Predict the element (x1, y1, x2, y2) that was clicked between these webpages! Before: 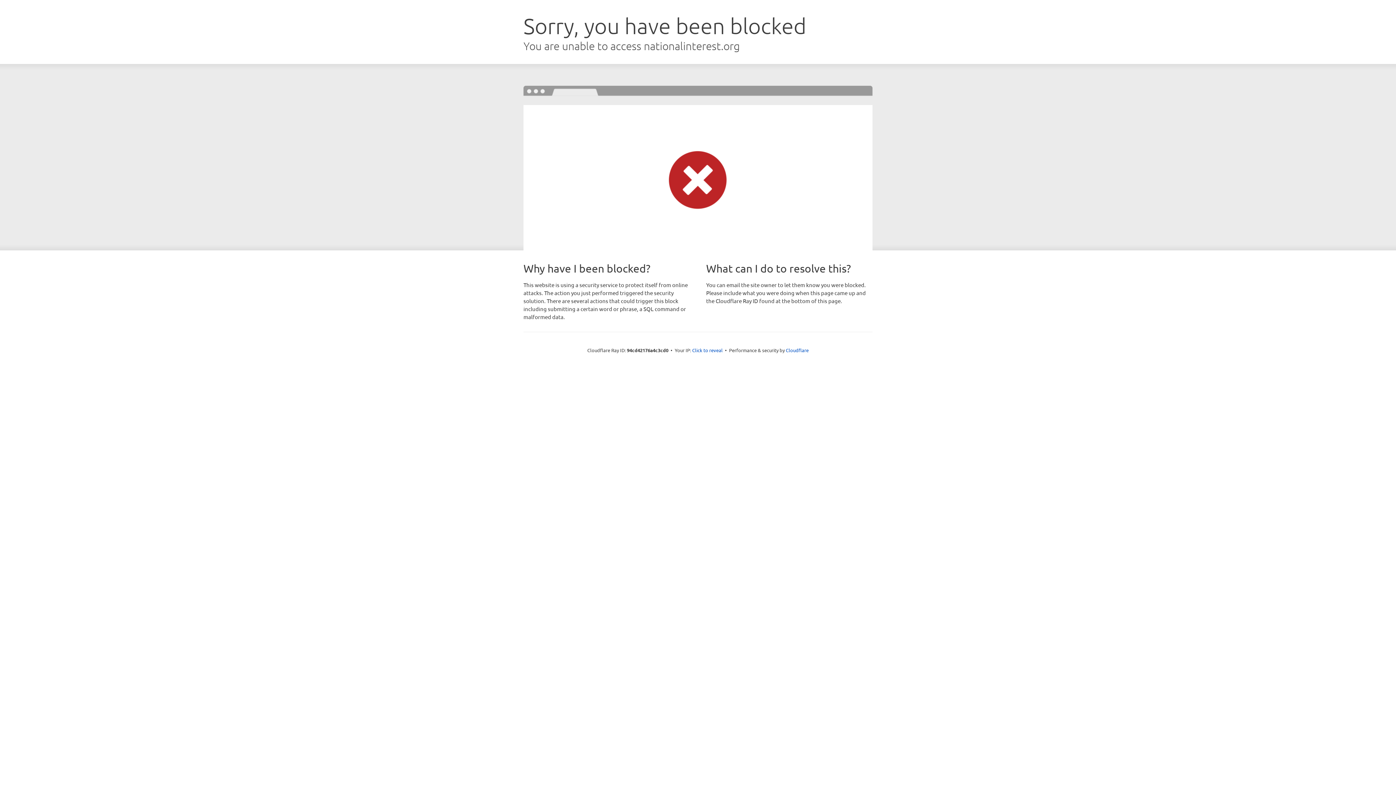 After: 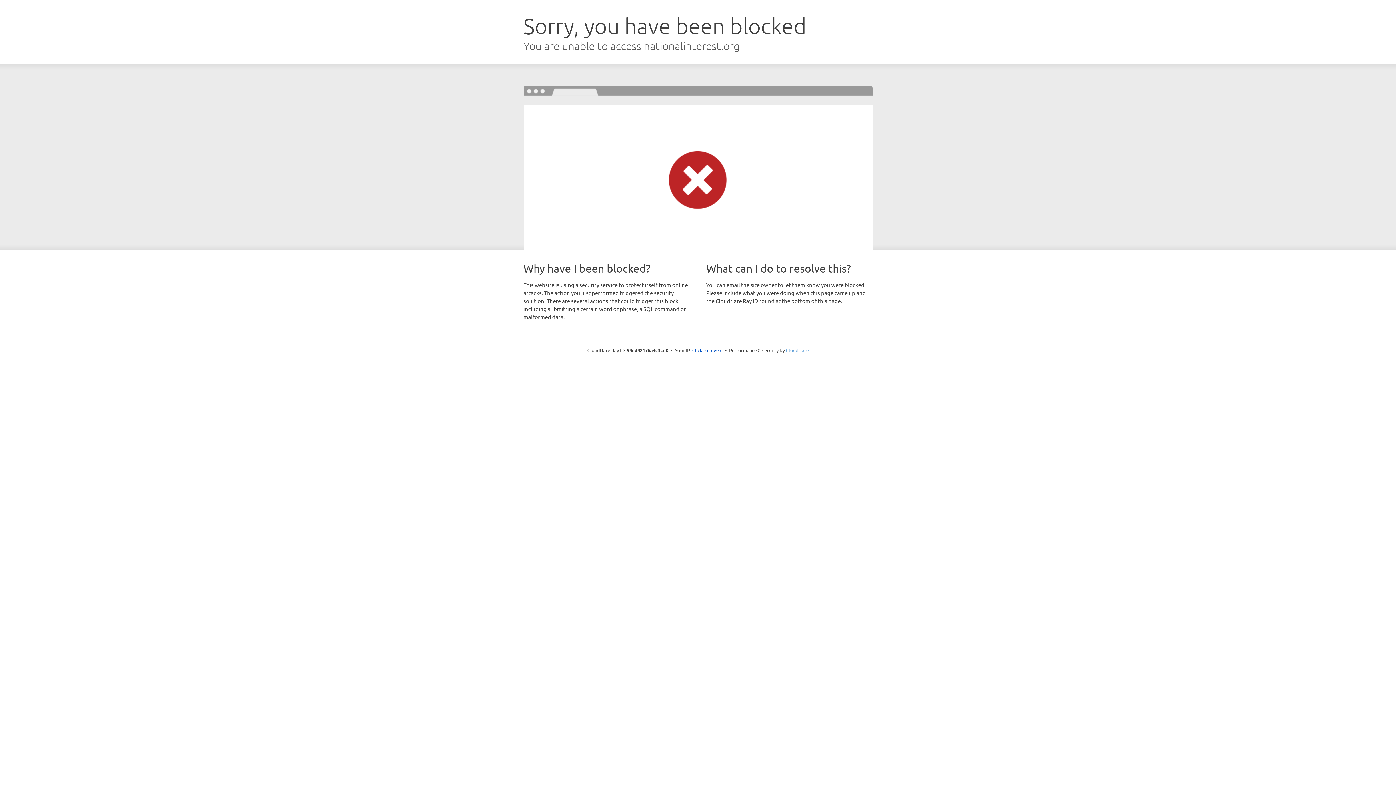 Action: label: Cloudflare bbox: (786, 347, 808, 353)